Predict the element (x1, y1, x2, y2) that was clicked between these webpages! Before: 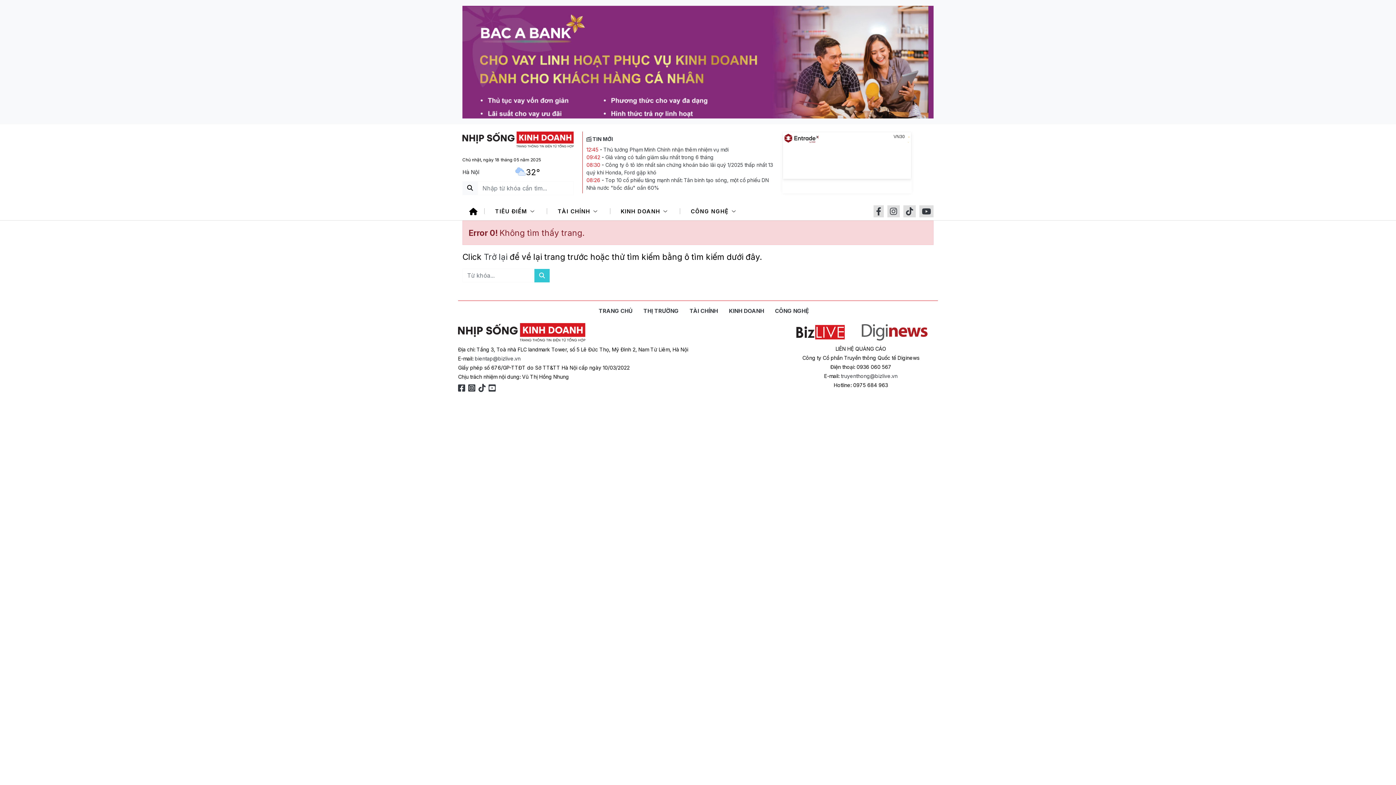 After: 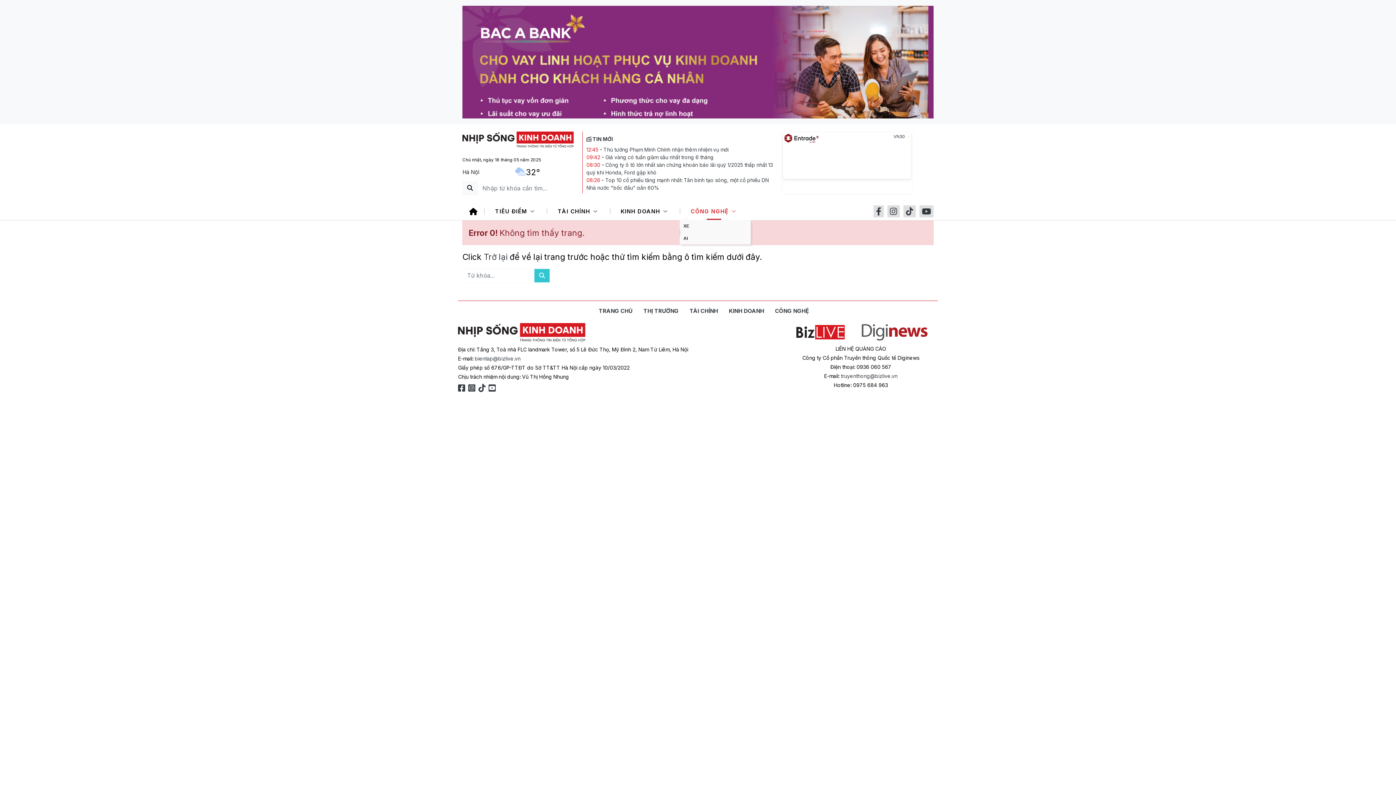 Action: label: CÔNG NGHỆ  bbox: (680, 202, 748, 220)